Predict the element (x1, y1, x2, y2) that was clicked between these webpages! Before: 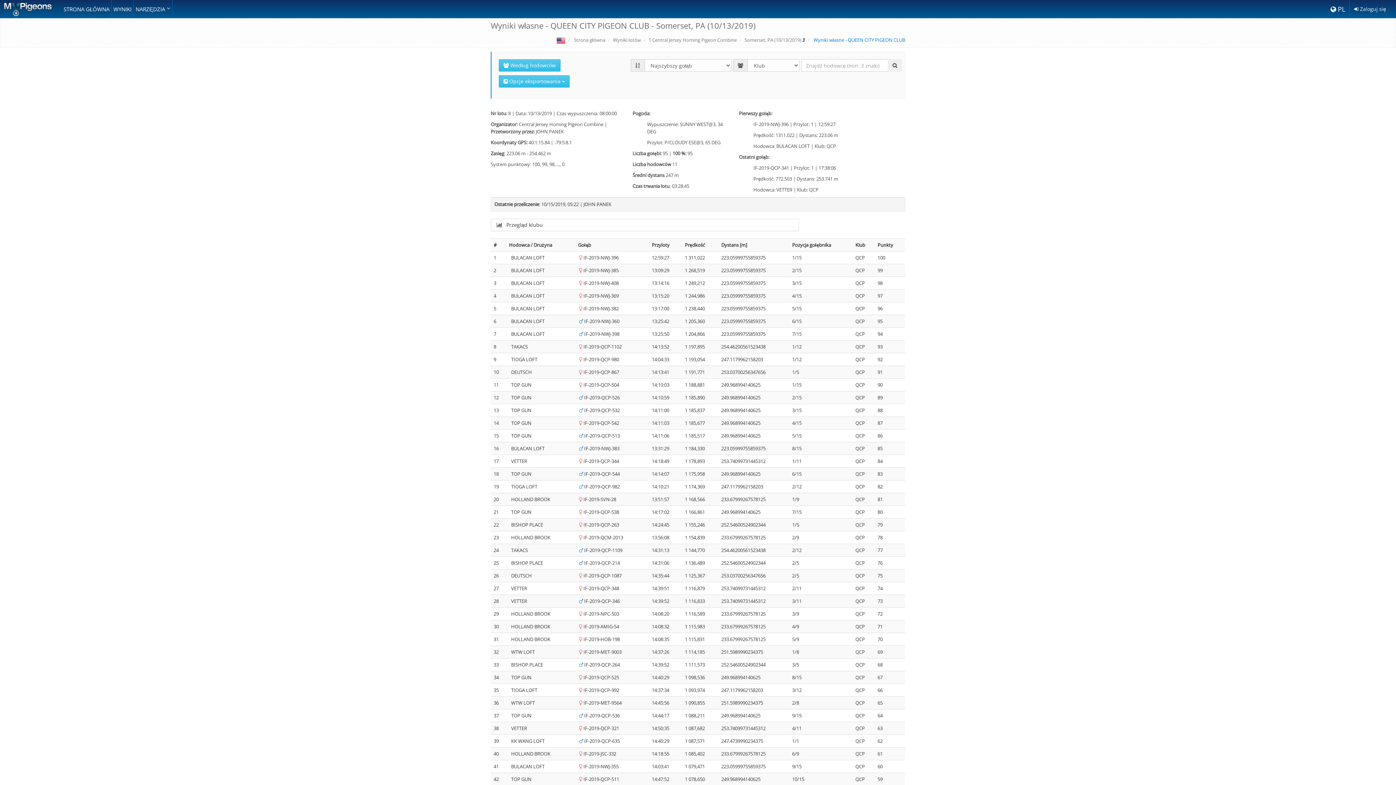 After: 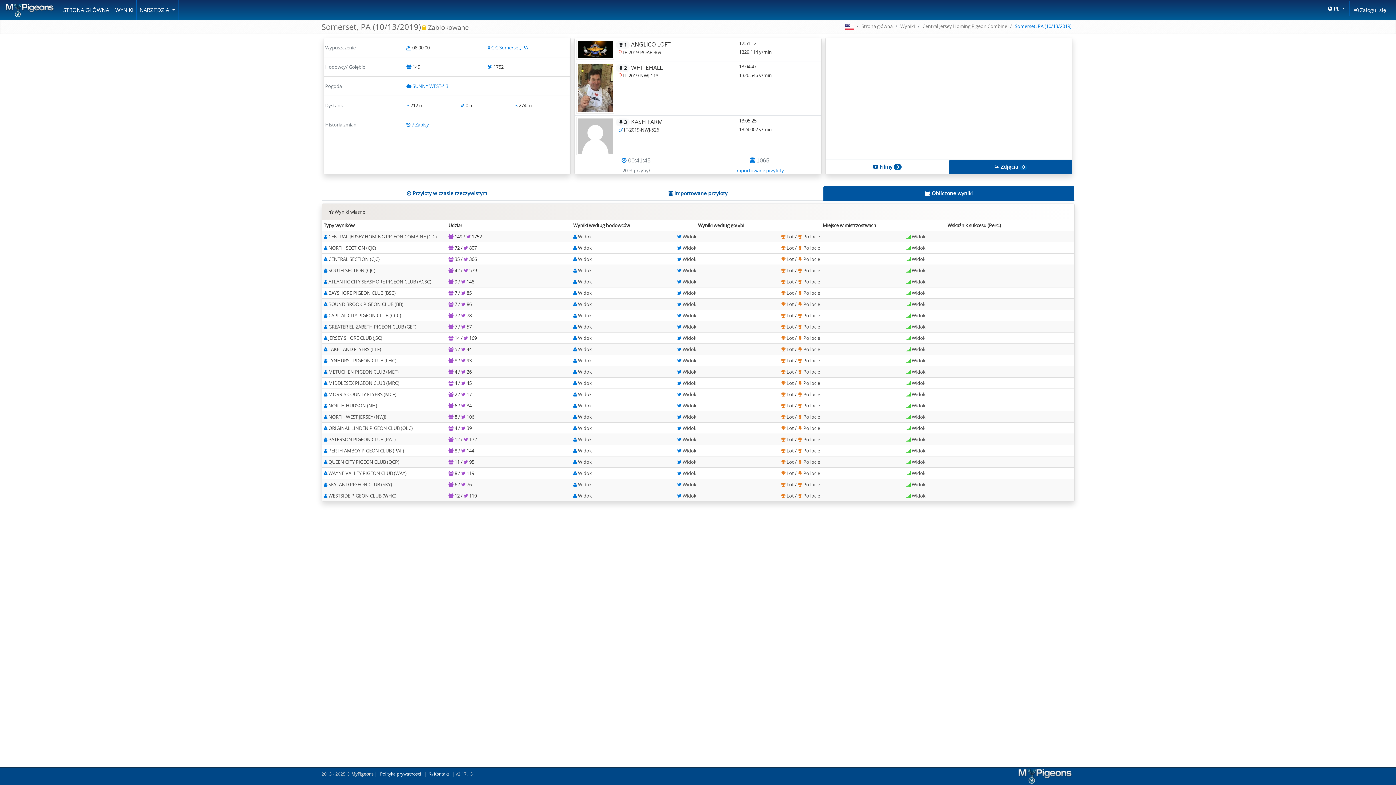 Action: bbox: (744, 36, 801, 43) label: Somerset, PA (10/13/2019)